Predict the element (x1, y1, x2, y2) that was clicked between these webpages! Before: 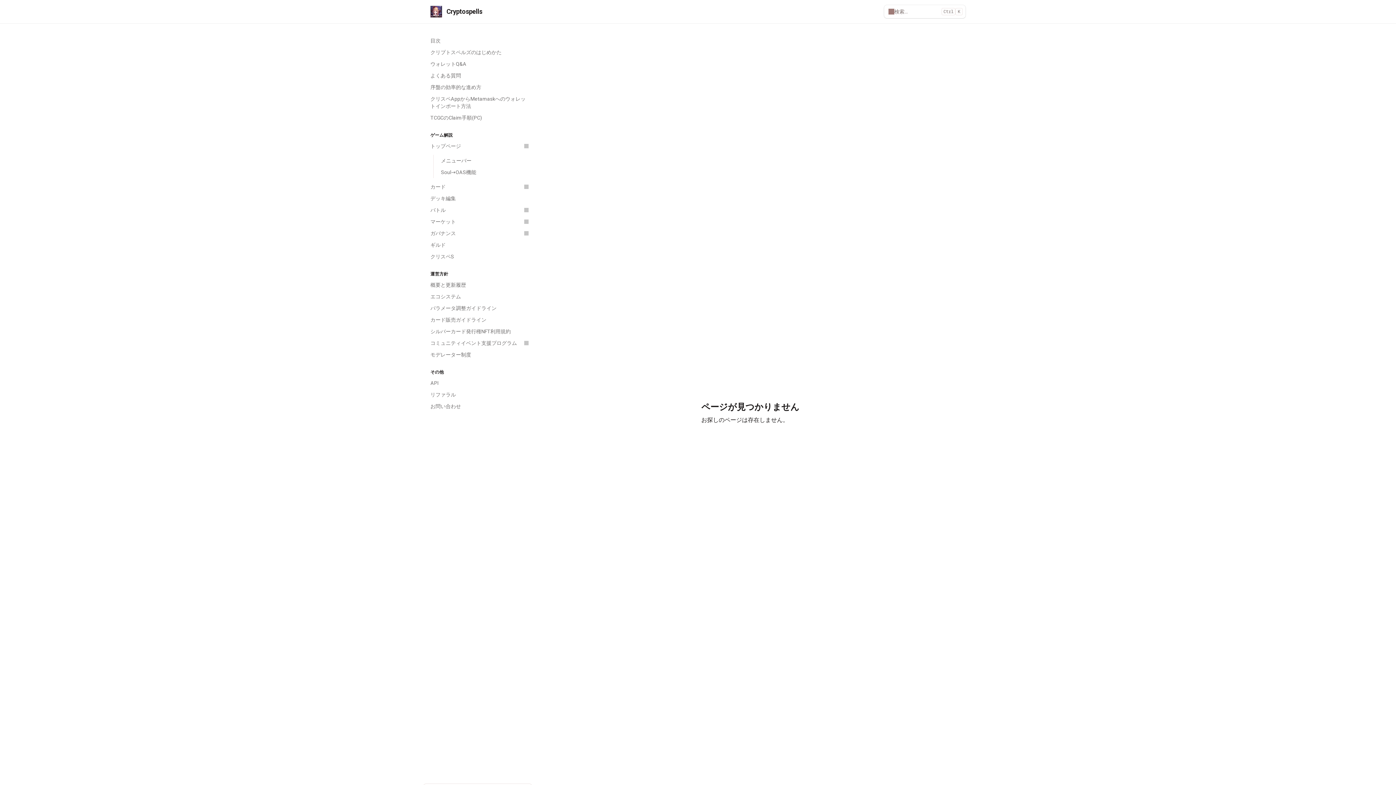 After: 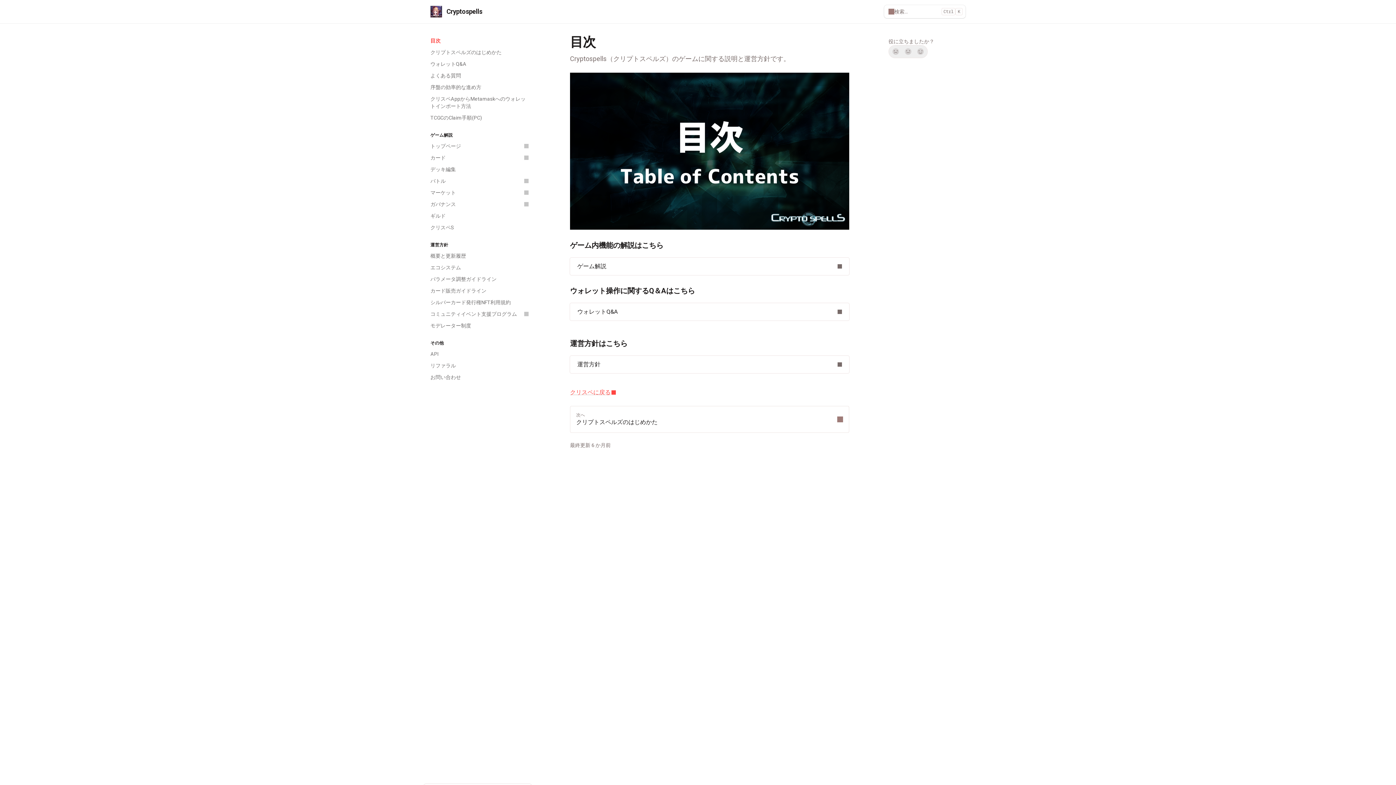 Action: label: 目次 bbox: (426, 34, 532, 46)